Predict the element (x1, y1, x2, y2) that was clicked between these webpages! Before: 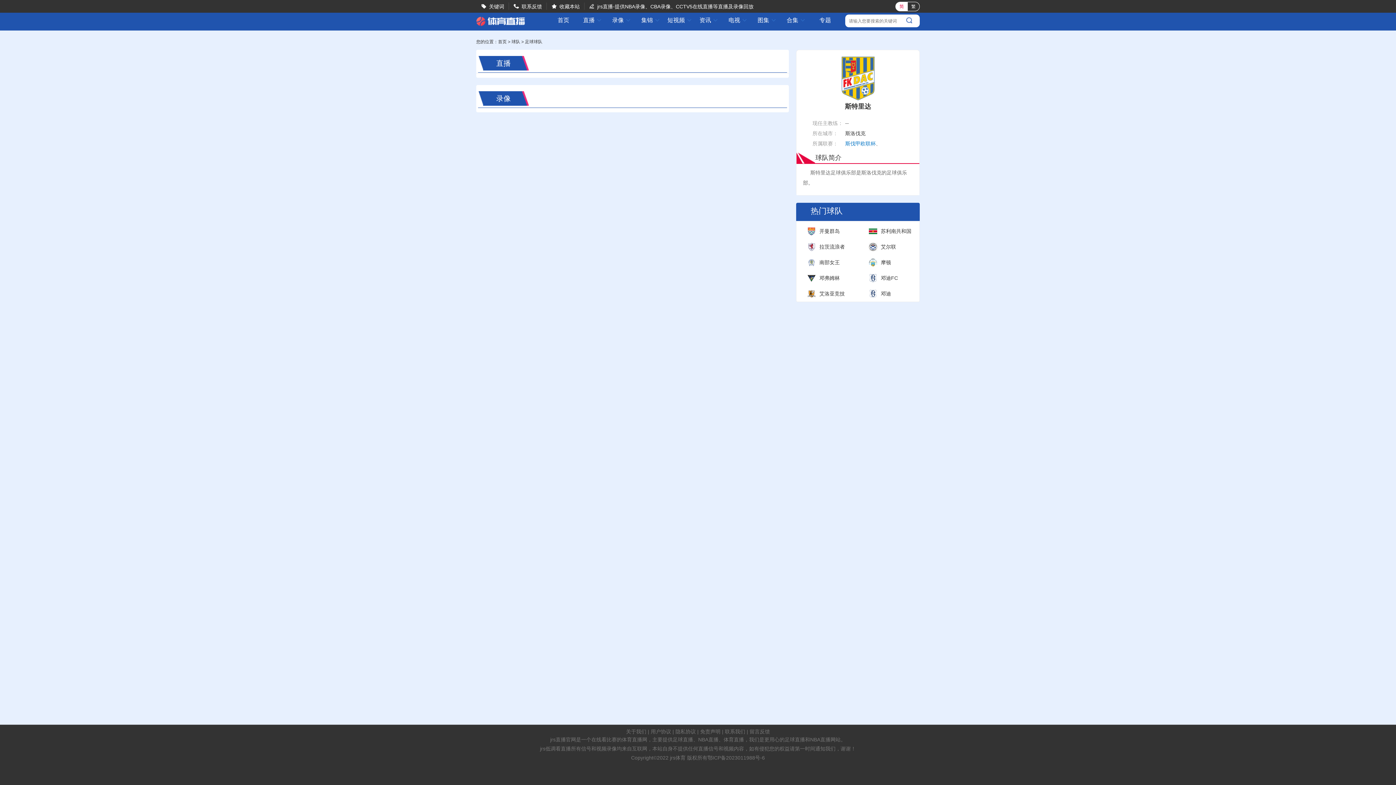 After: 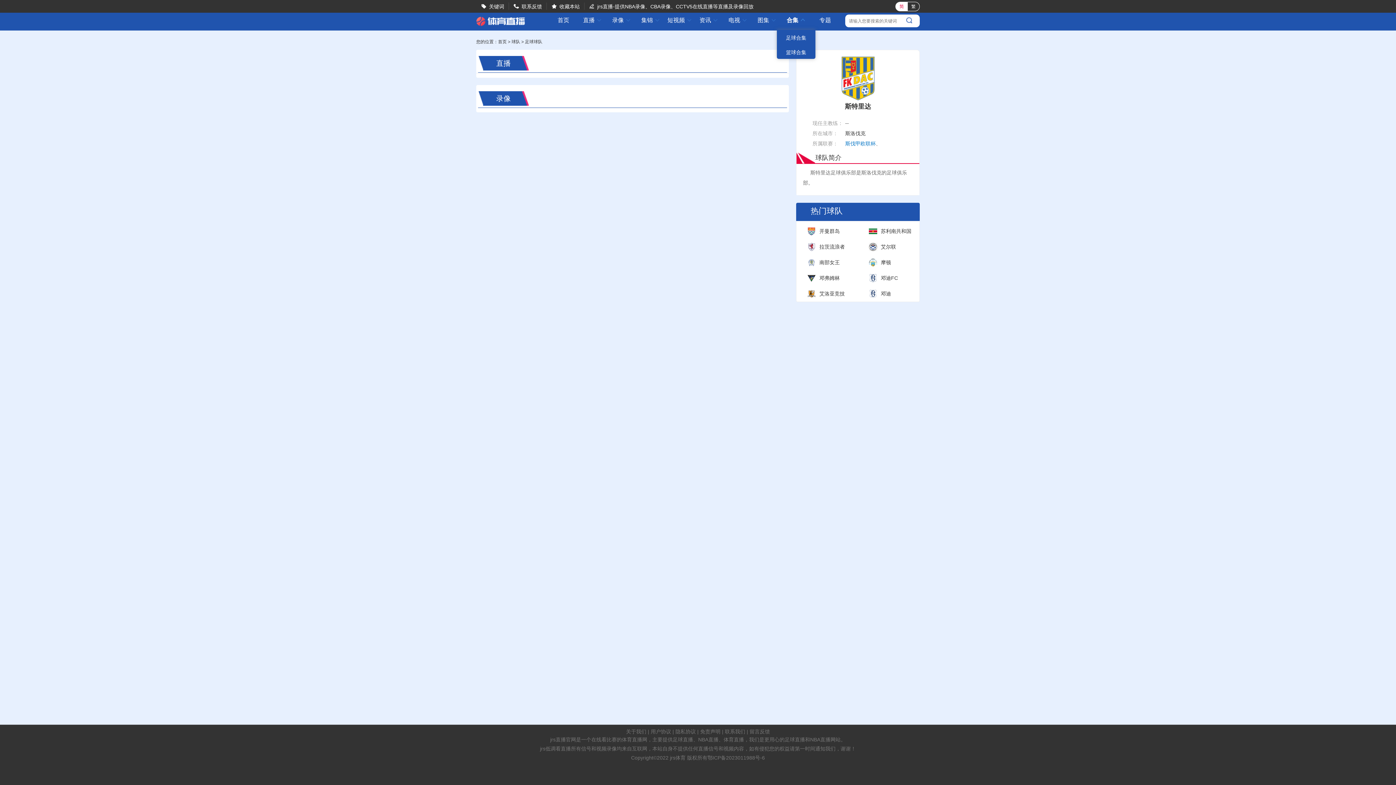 Action: label: 合集  bbox: (781, 17, 810, 22)